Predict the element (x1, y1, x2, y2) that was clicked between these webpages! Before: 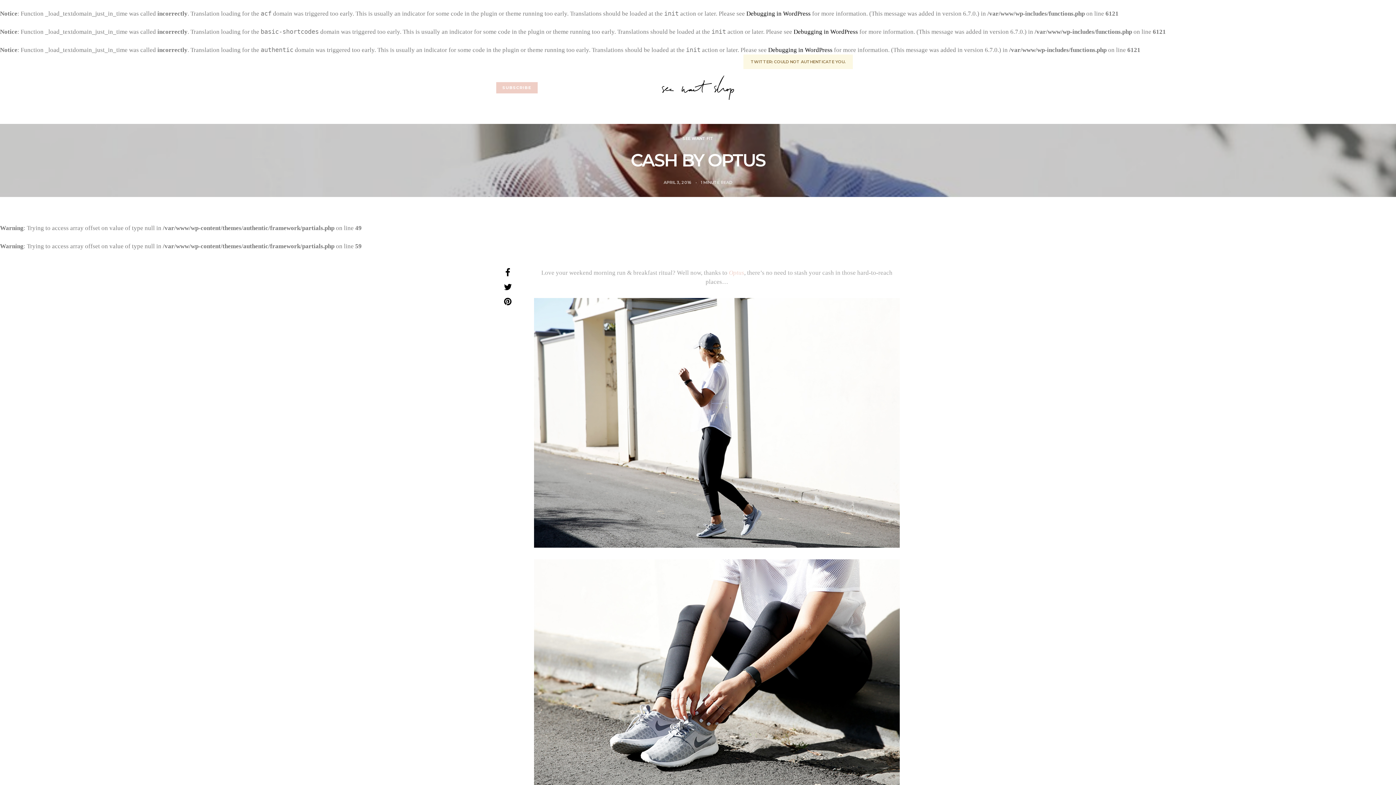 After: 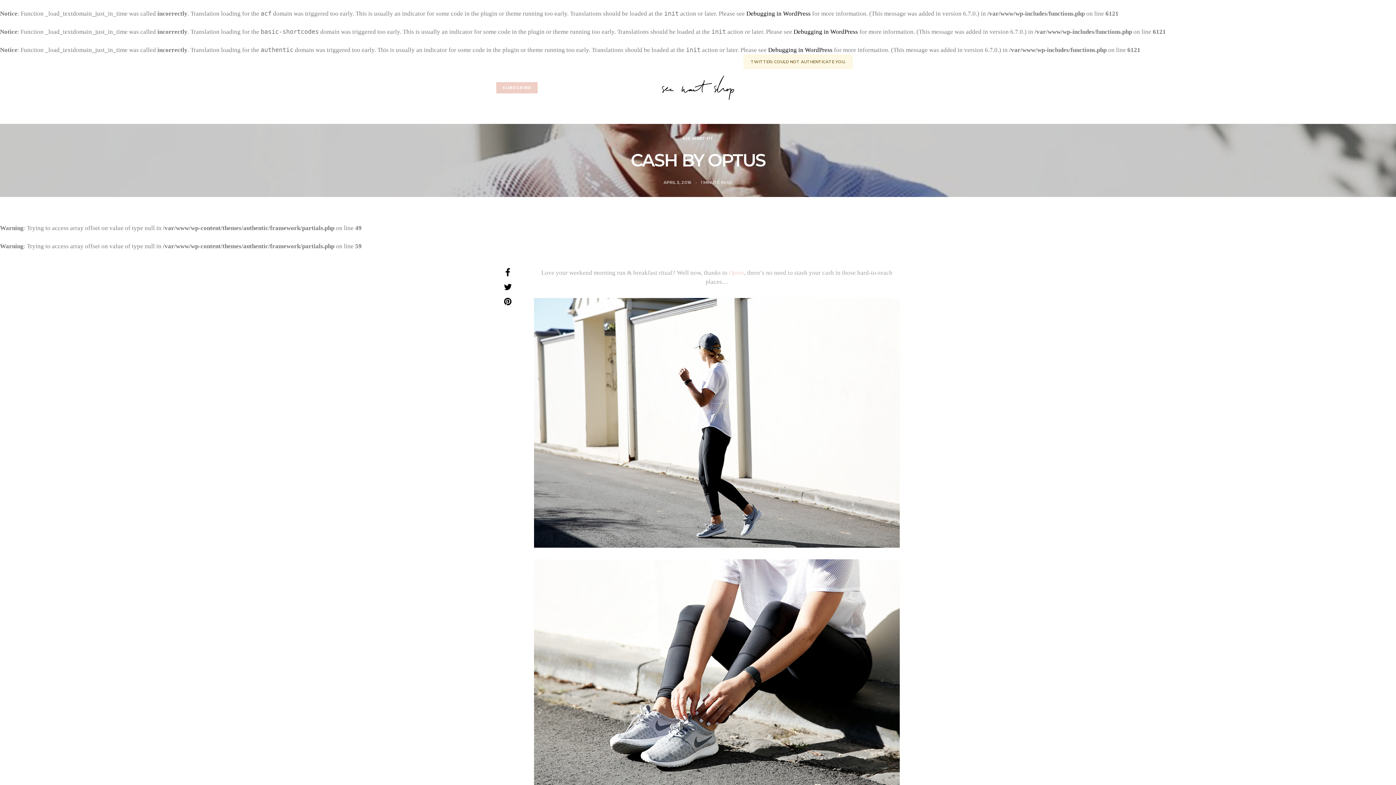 Action: label: Optus bbox: (729, 269, 744, 276)